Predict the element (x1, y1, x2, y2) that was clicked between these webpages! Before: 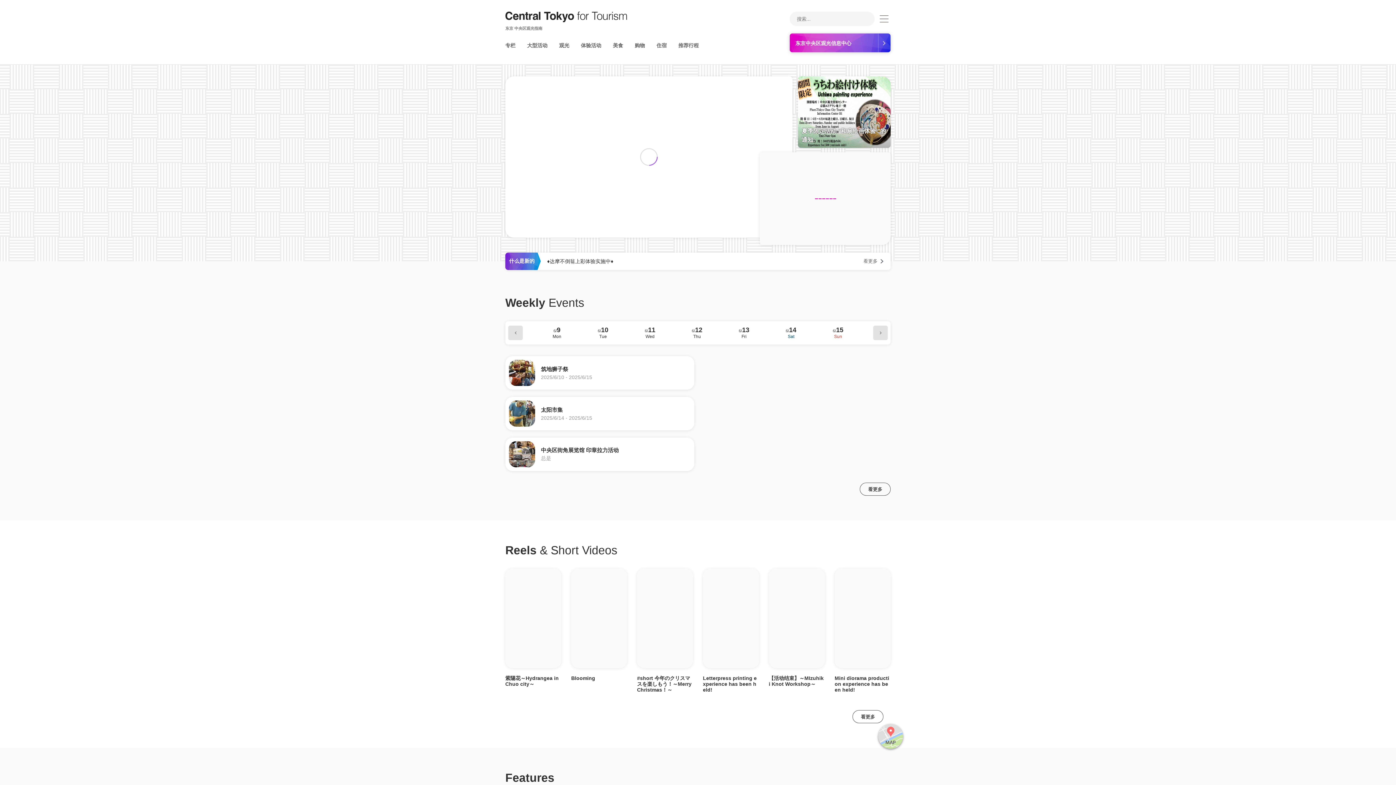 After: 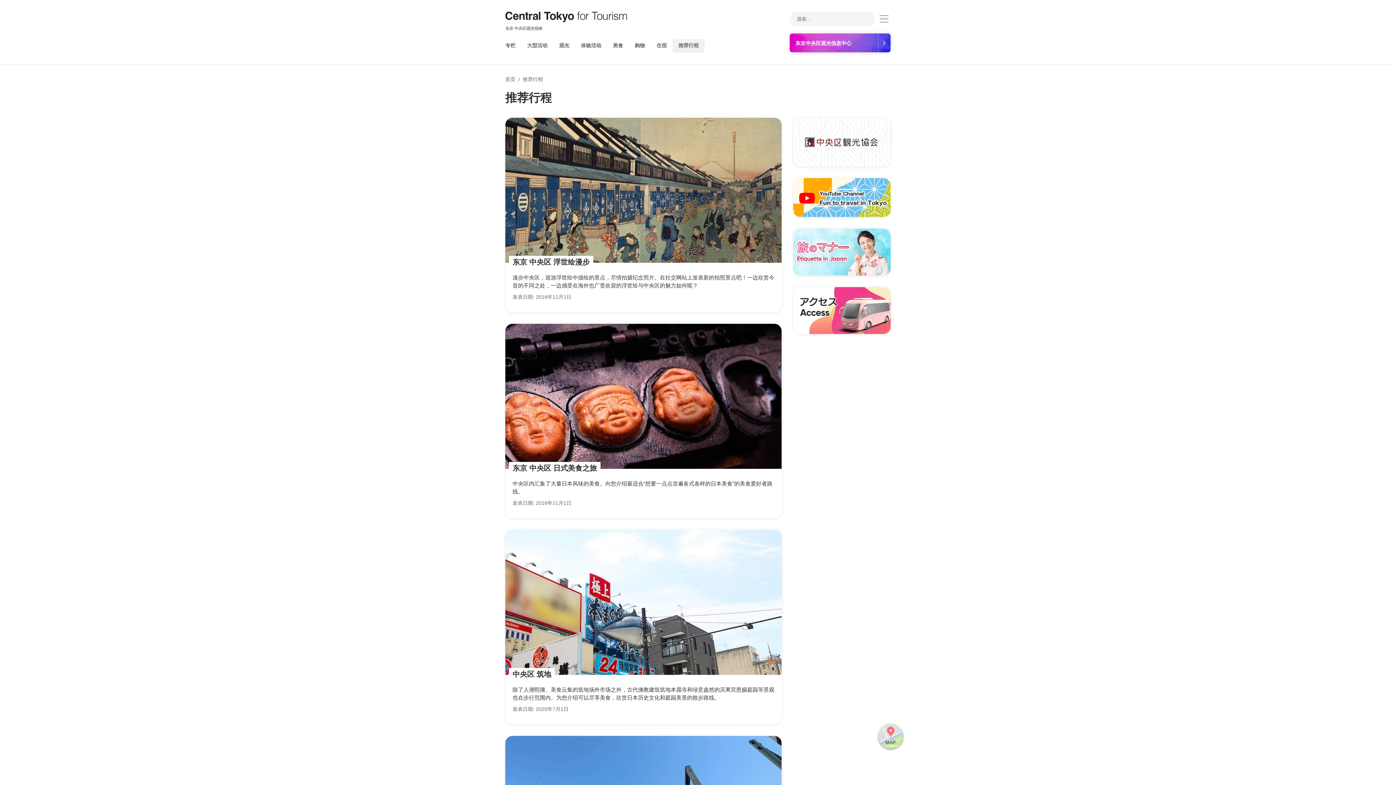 Action: label: 推荐行程 bbox: (672, 39, 704, 52)